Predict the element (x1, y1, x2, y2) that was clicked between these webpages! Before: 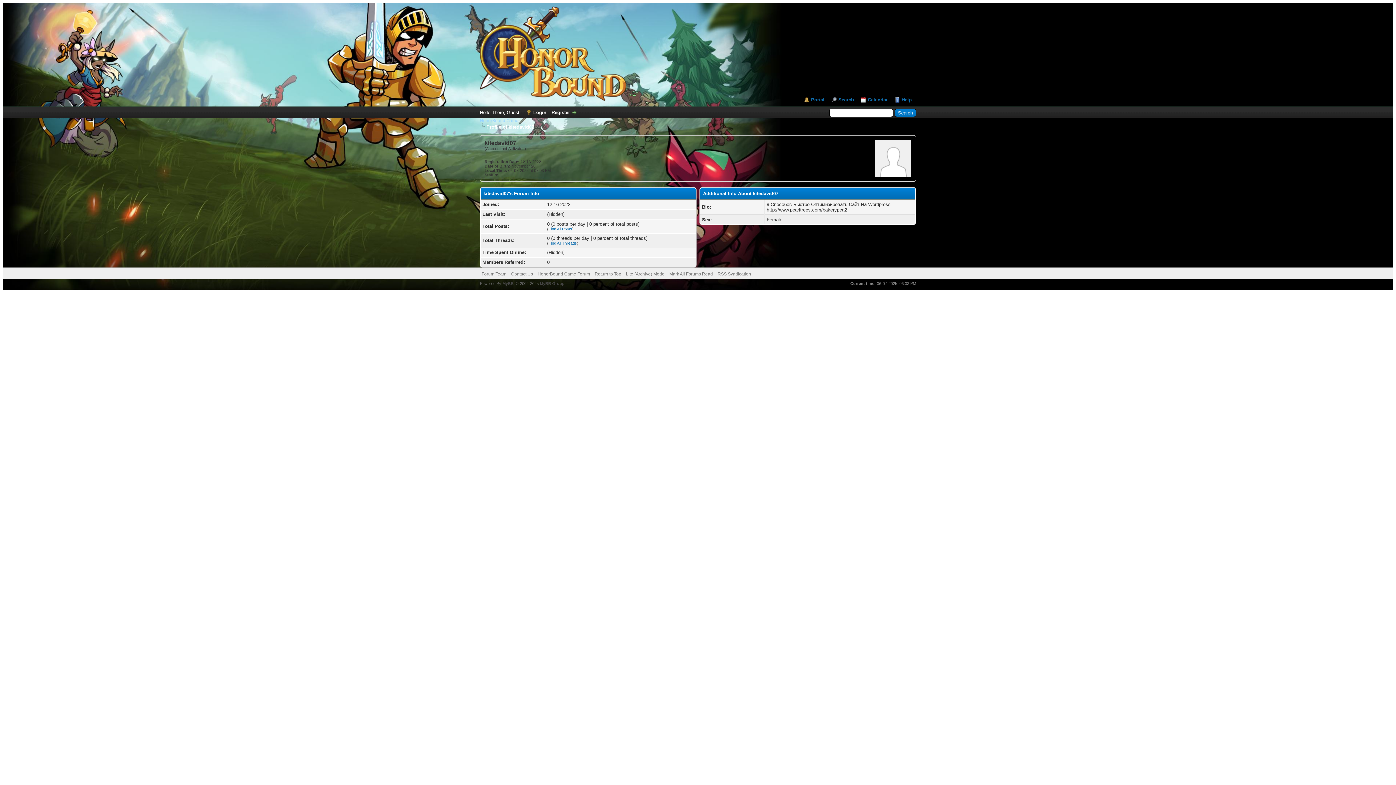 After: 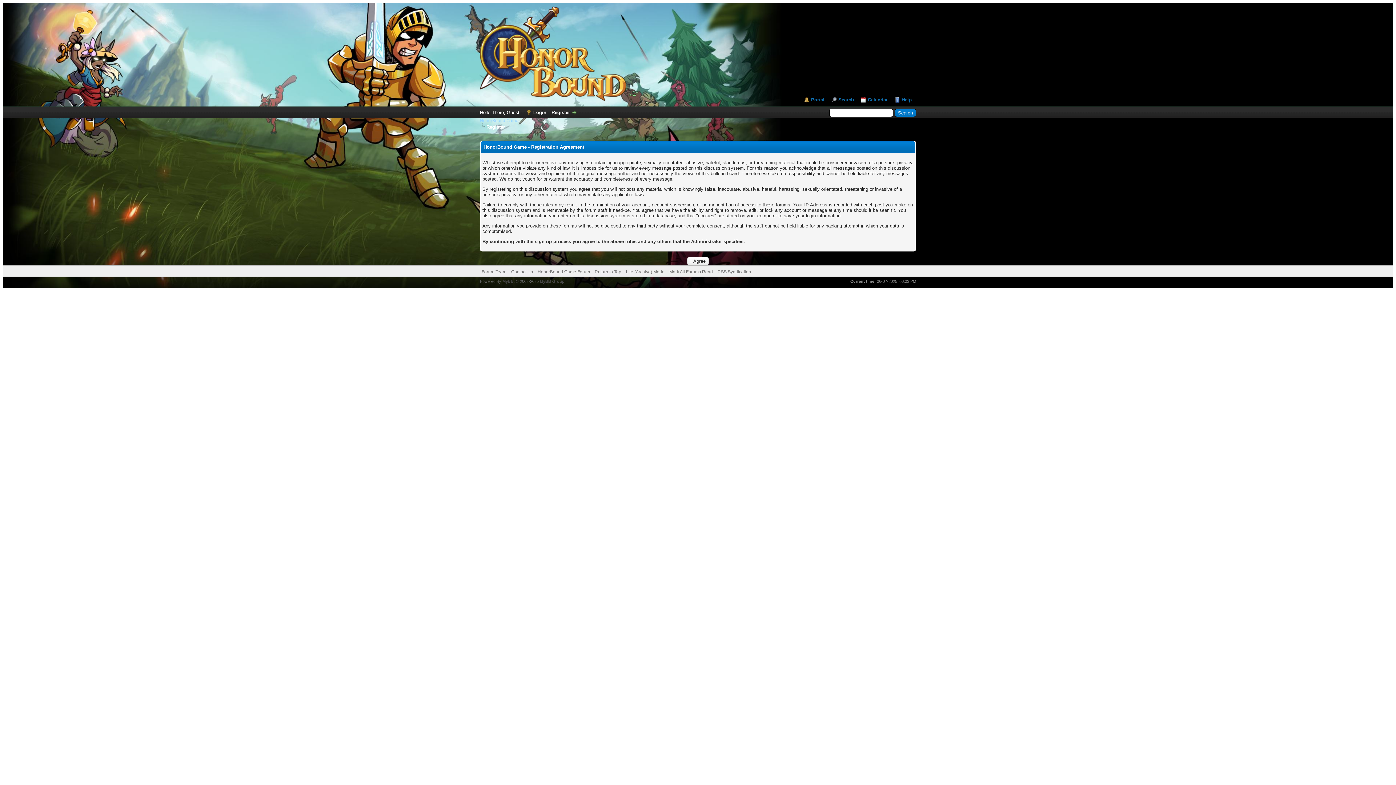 Action: bbox: (551, 109, 577, 115) label: Register